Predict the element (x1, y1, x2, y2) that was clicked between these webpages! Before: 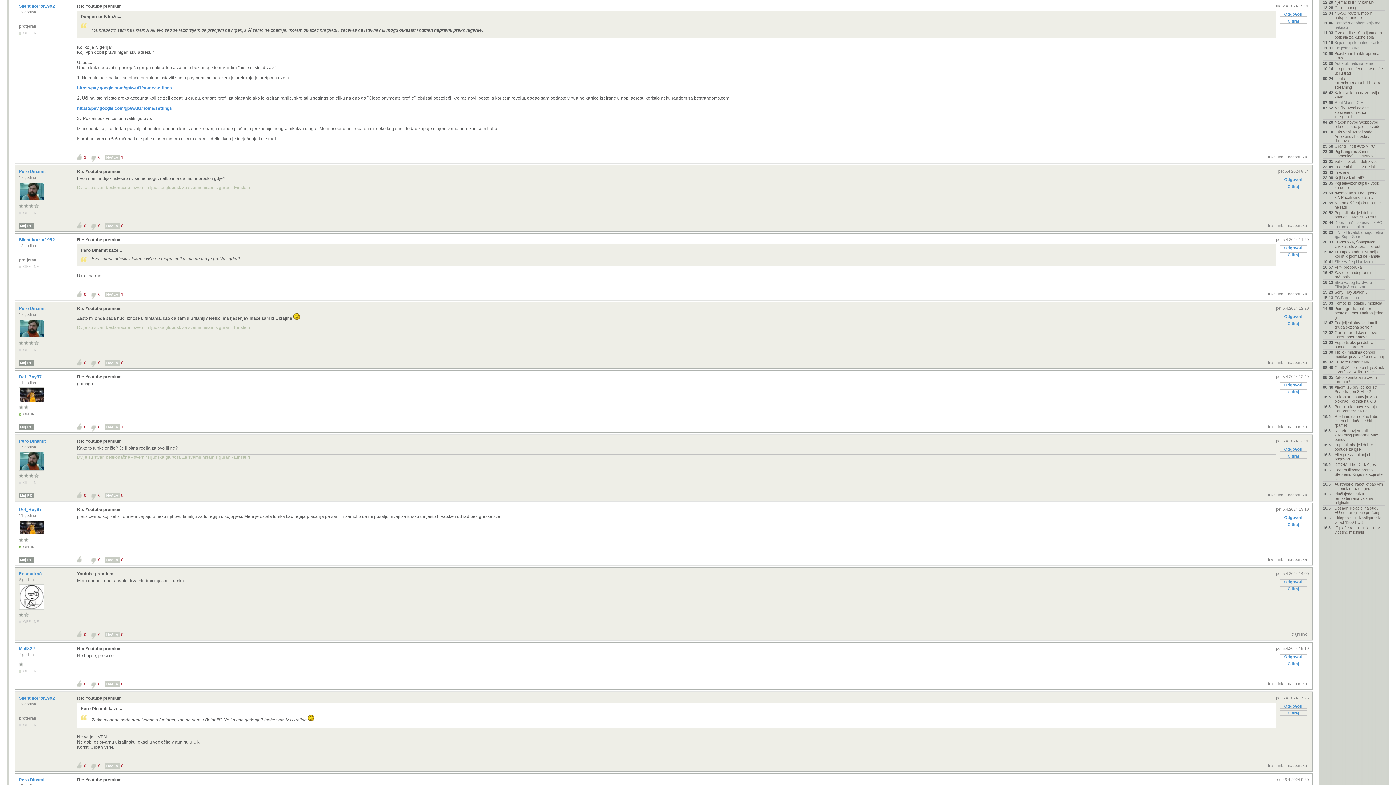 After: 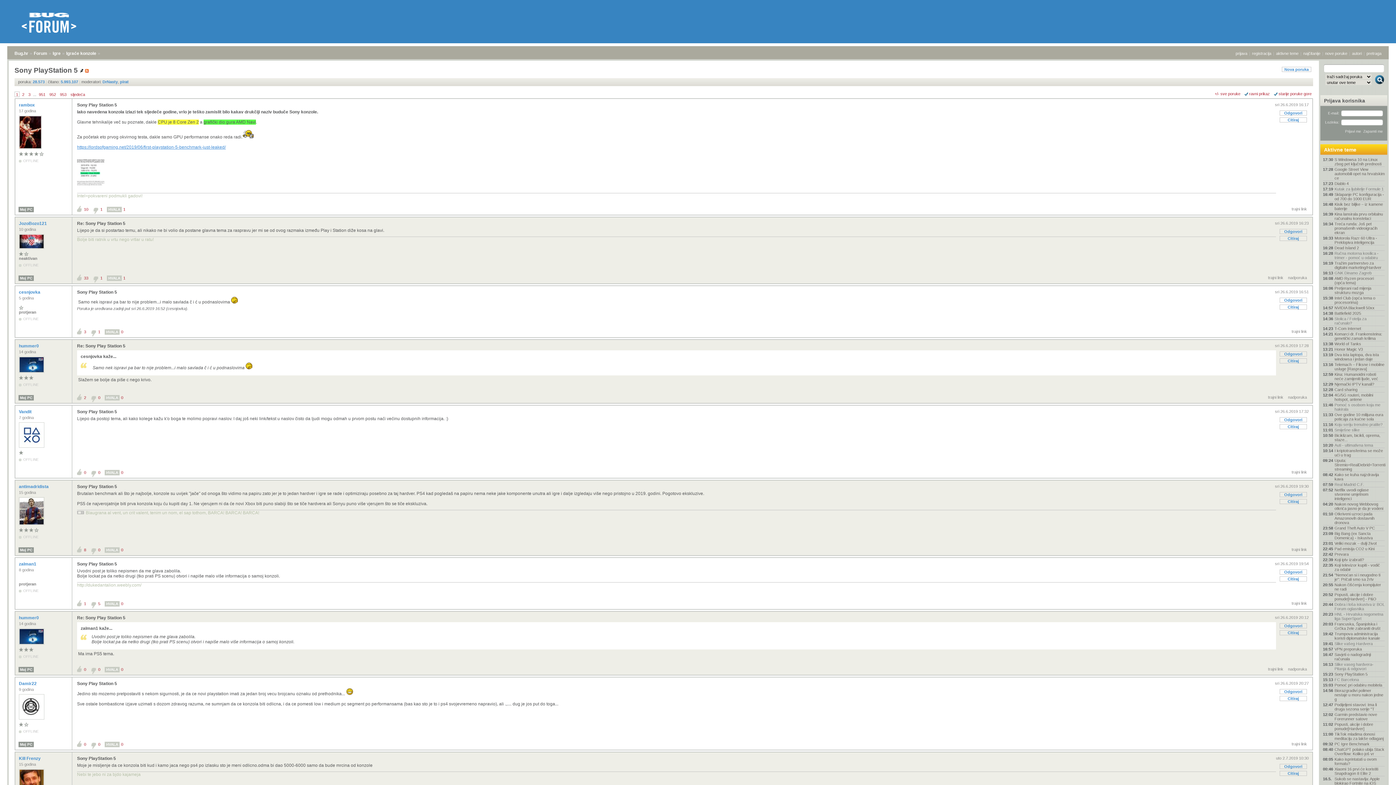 Action: bbox: (1323, 290, 1385, 294) label: Sony PlayStation 5